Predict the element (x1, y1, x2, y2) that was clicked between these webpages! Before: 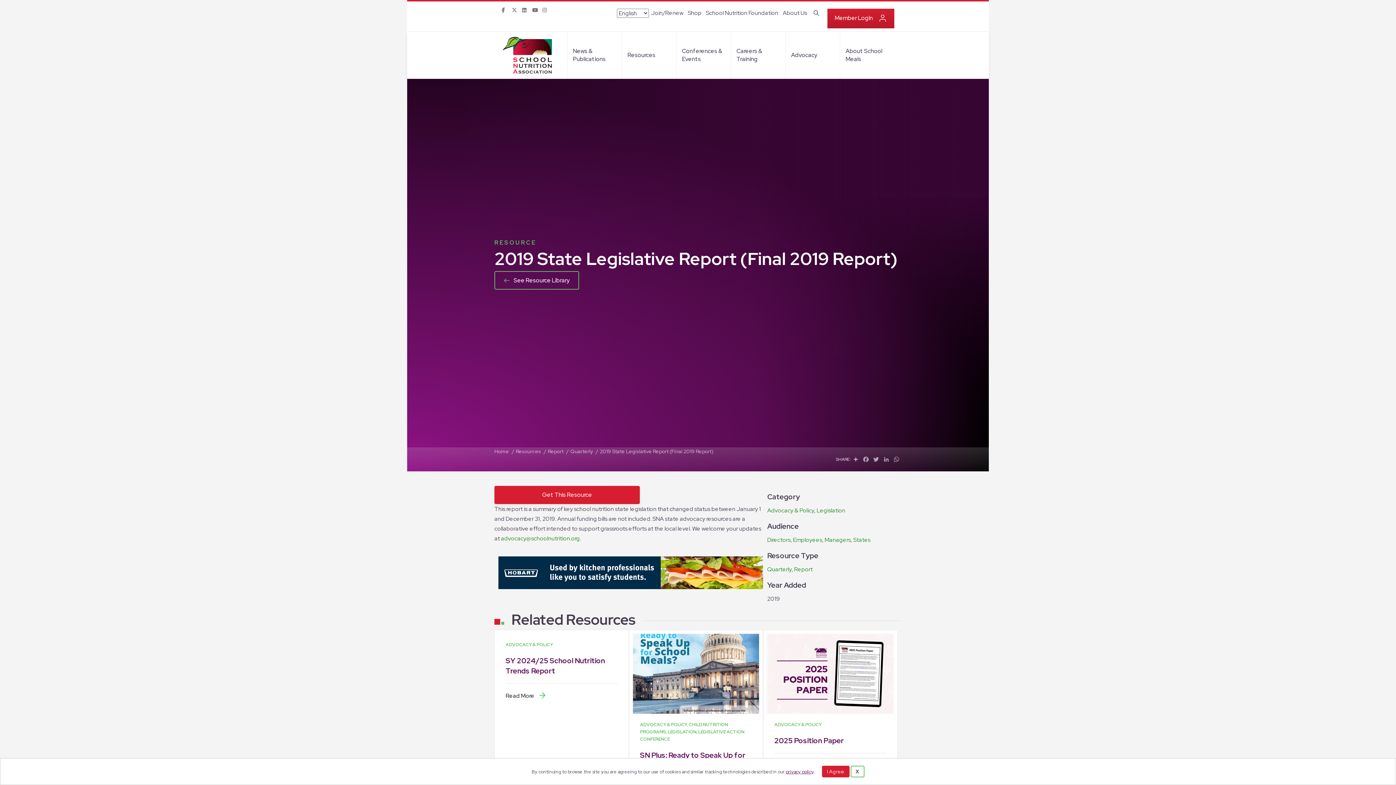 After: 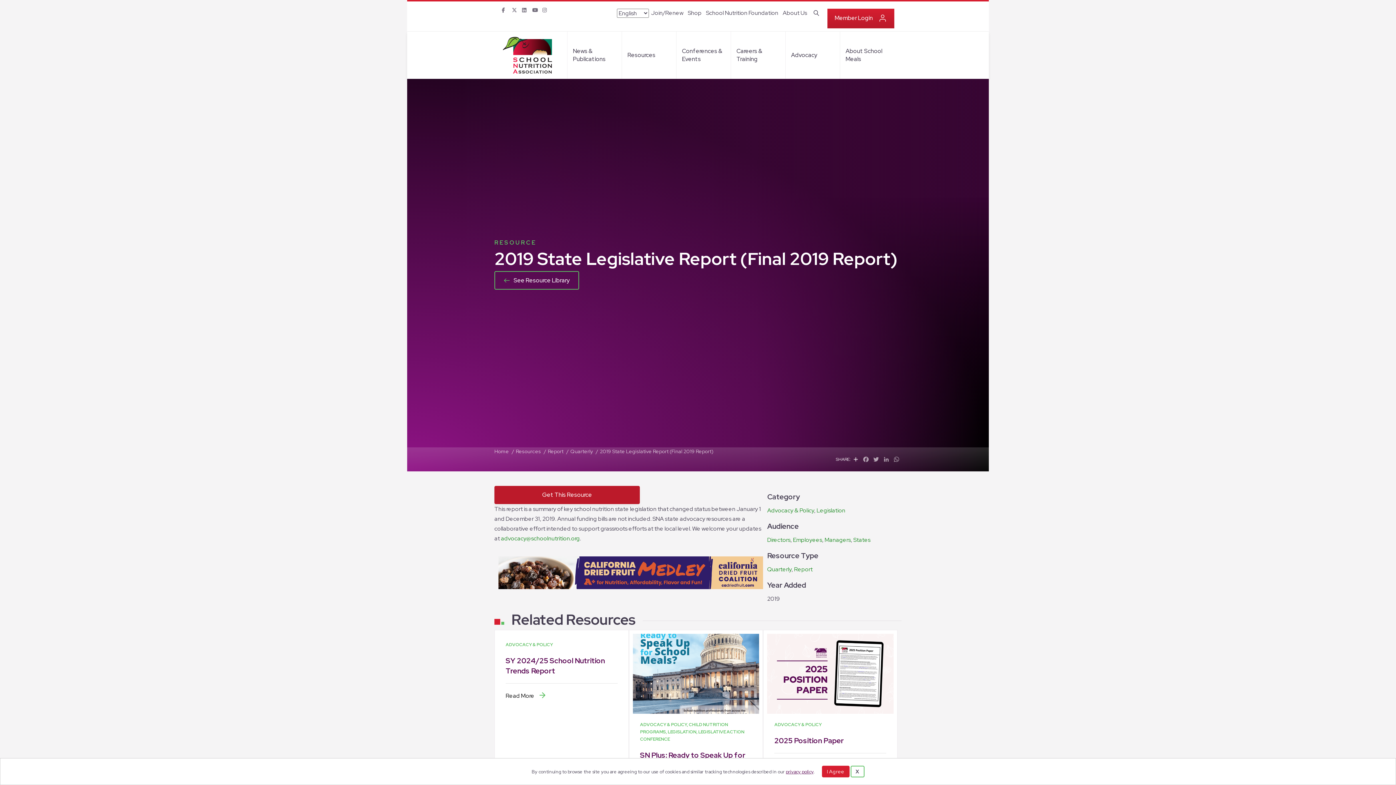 Action: bbox: (494, 486, 640, 504) label: Get This Resource